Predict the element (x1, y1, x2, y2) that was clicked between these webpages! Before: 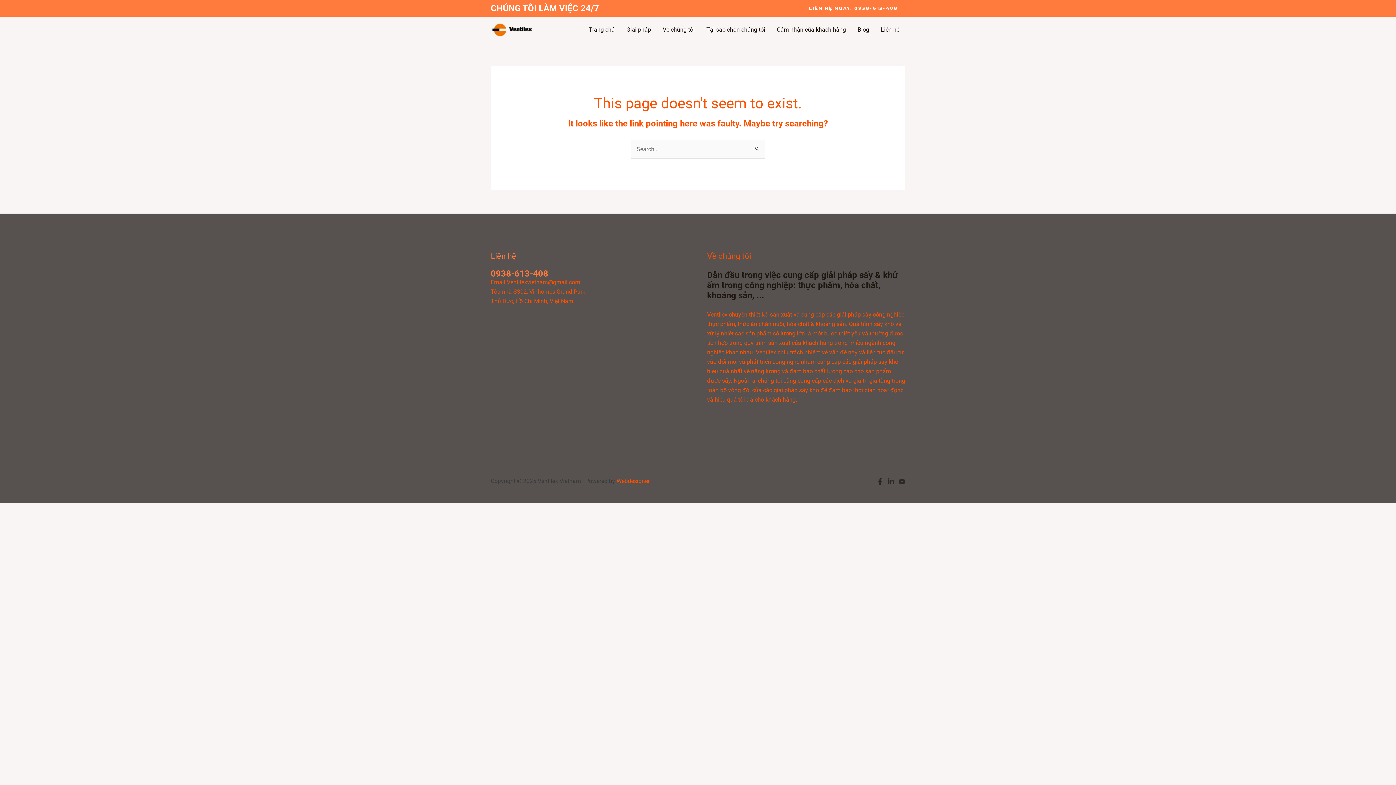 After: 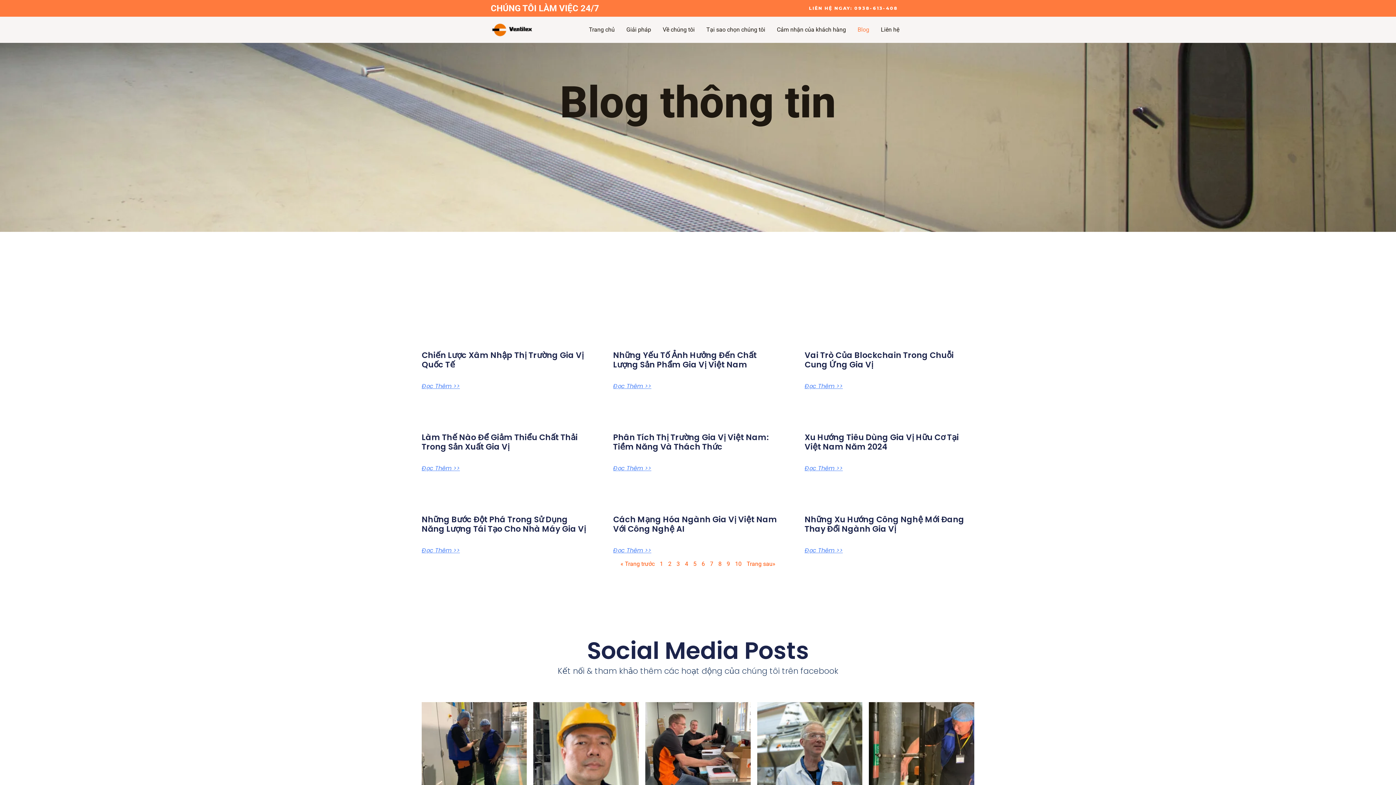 Action: bbox: (852, 17, 875, 42) label: Blog